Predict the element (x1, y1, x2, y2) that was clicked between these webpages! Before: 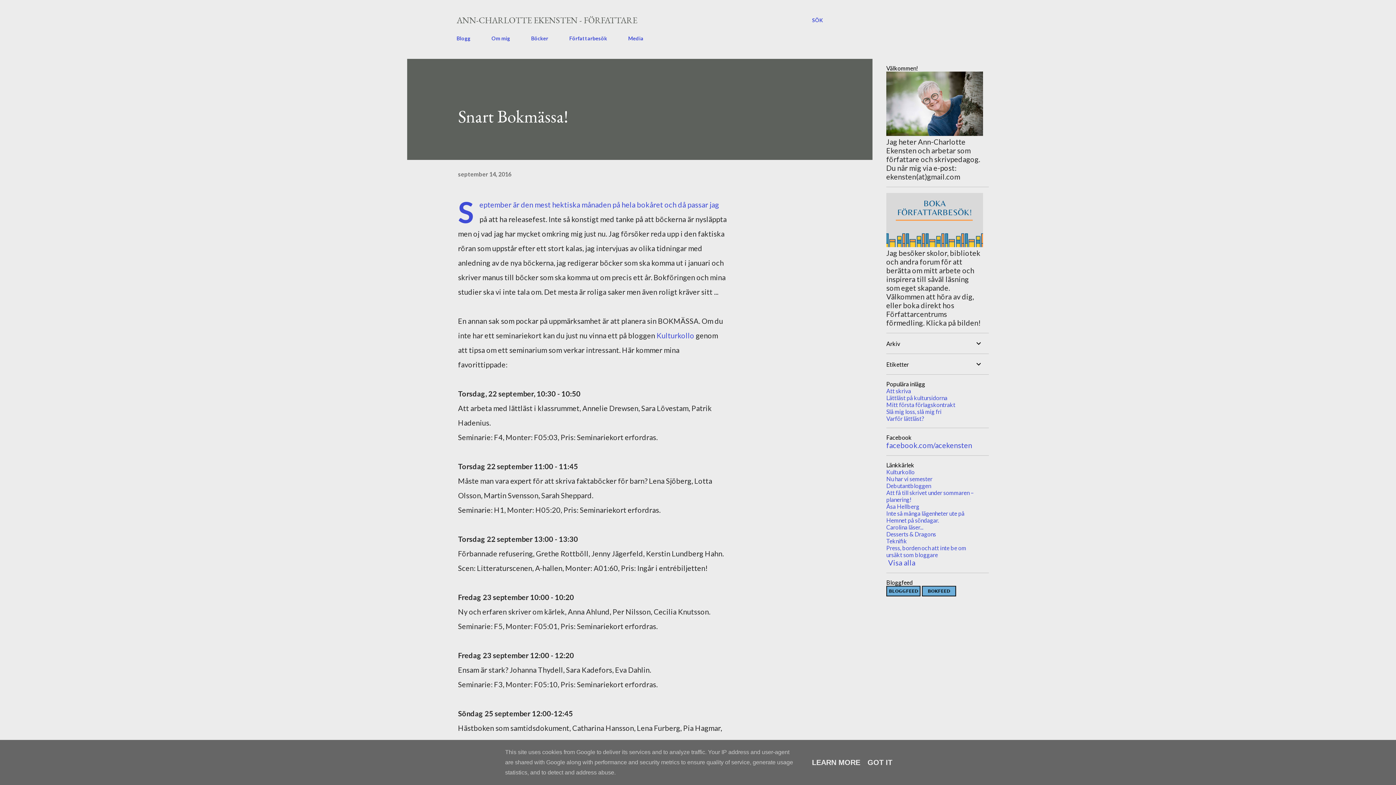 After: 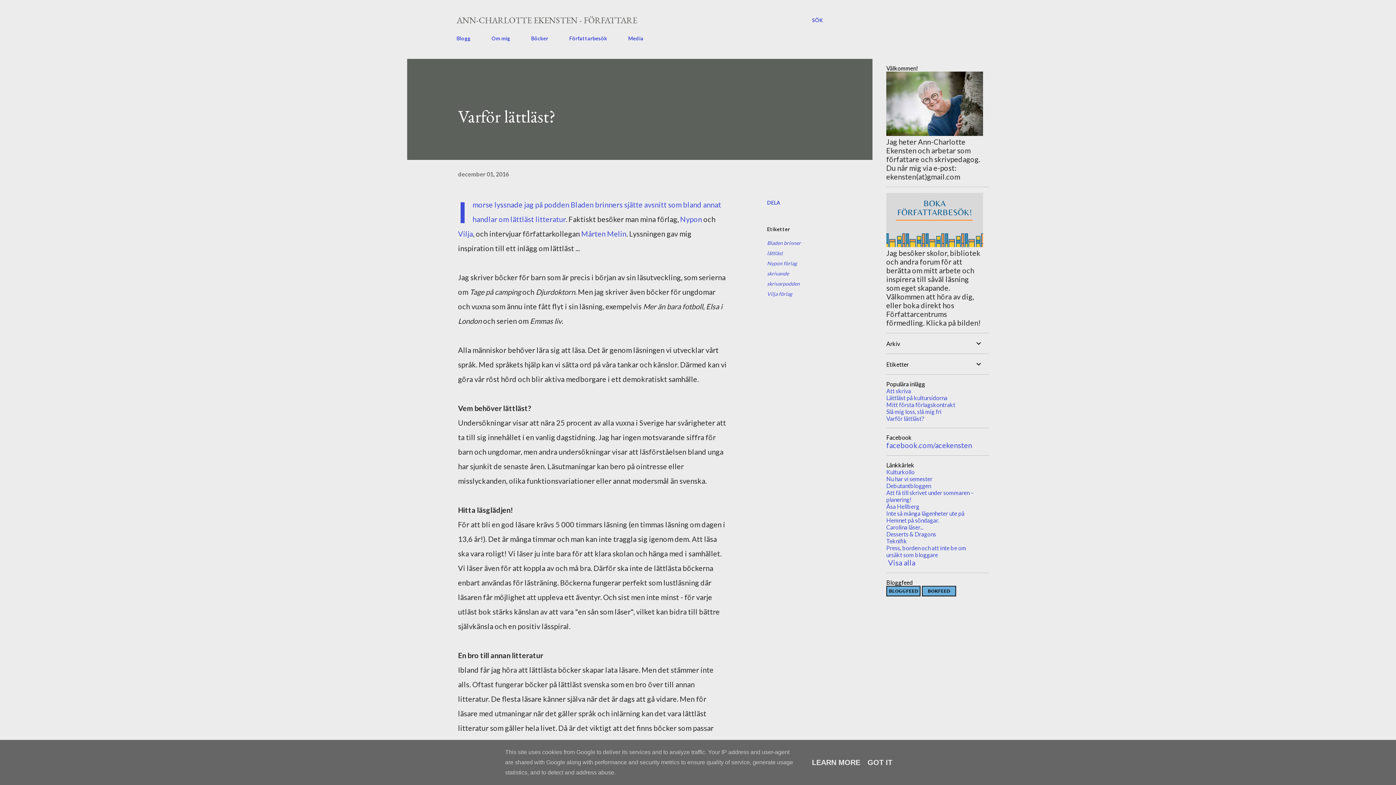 Action: bbox: (886, 415, 924, 422) label: Varför lättläst?